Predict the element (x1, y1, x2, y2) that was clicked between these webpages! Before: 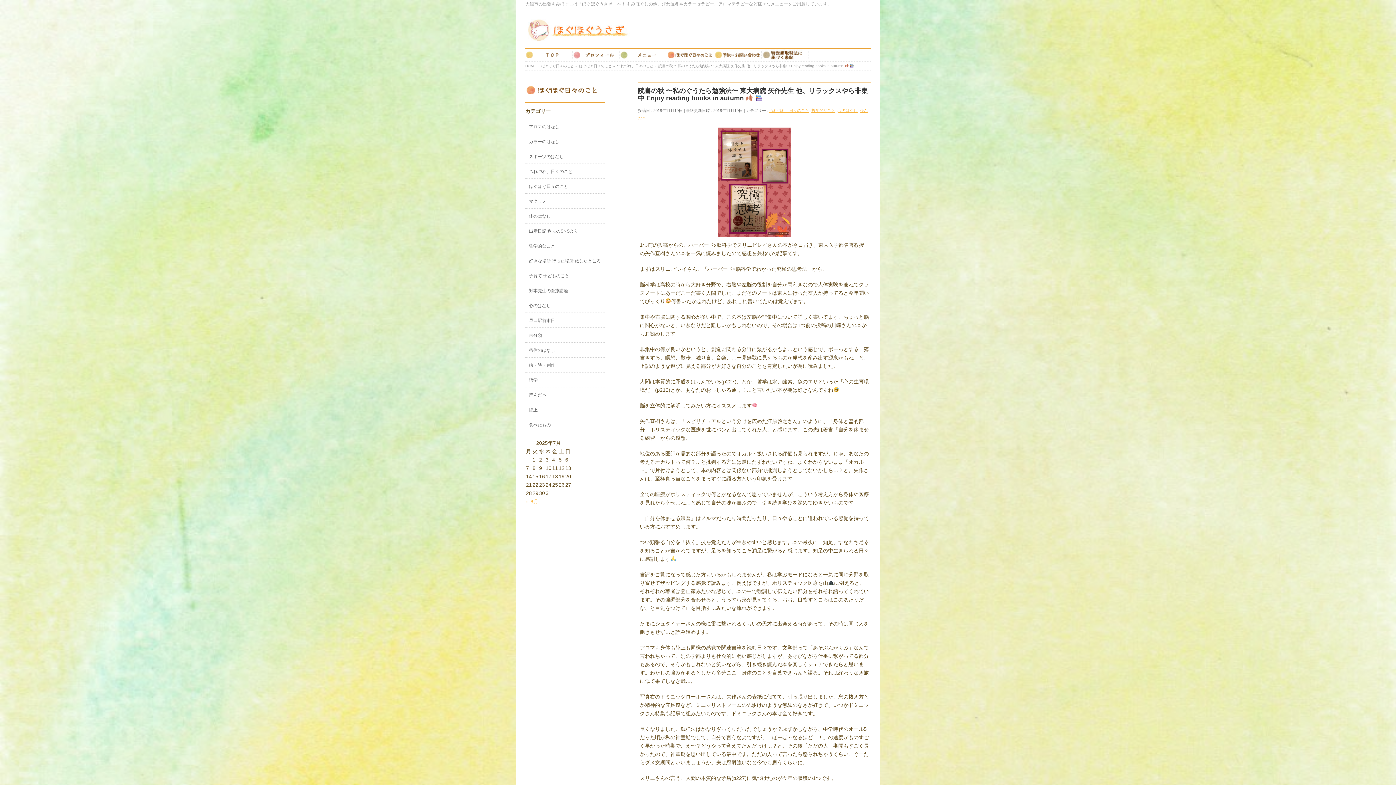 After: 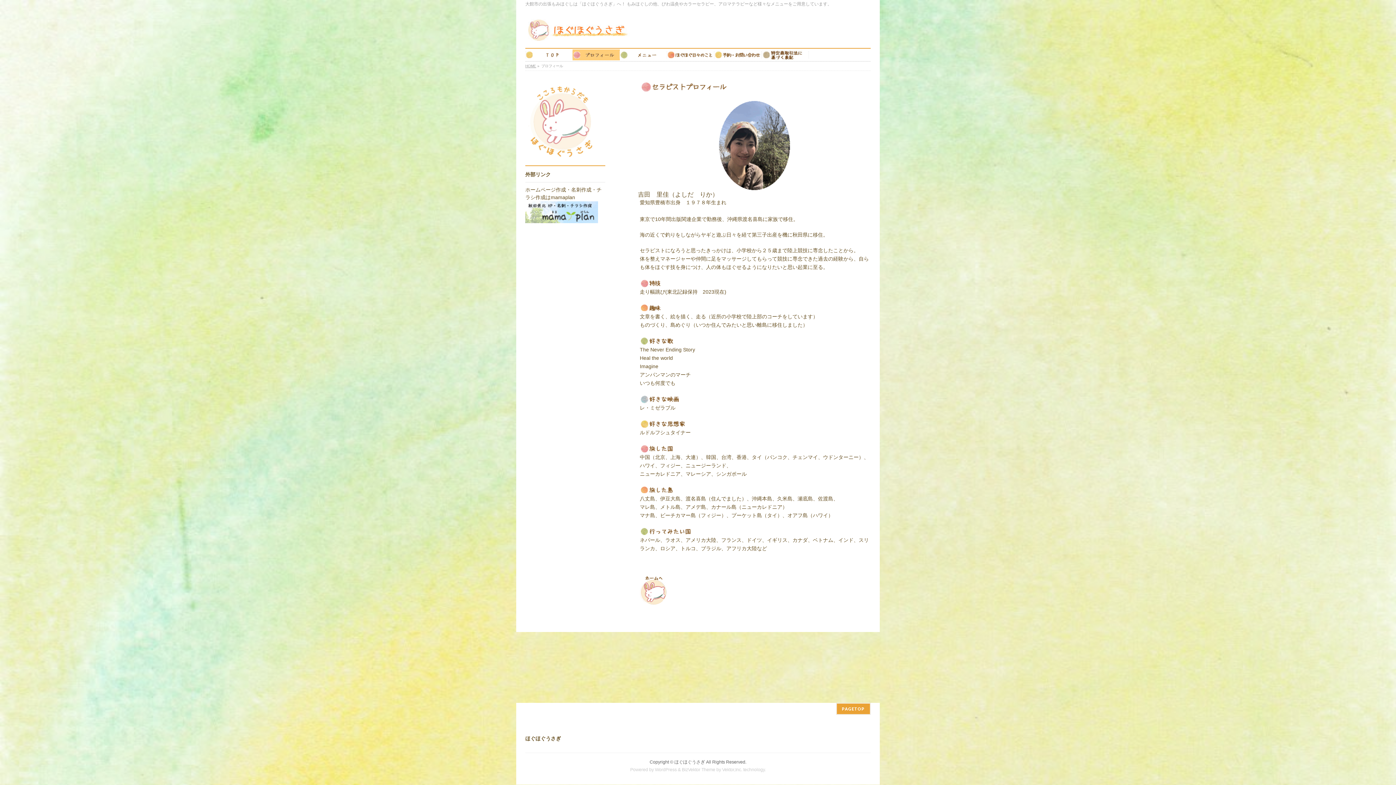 Action: bbox: (572, 49, 620, 60)